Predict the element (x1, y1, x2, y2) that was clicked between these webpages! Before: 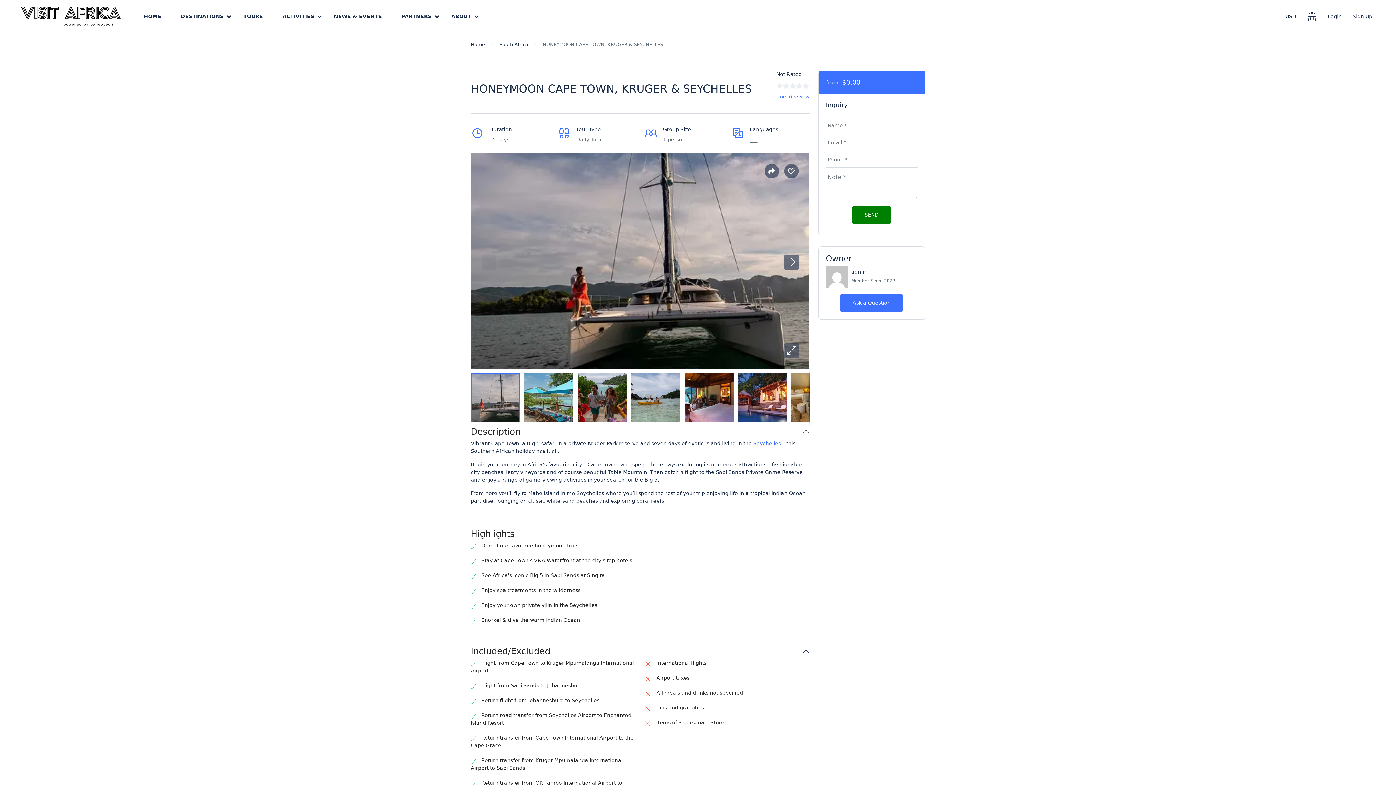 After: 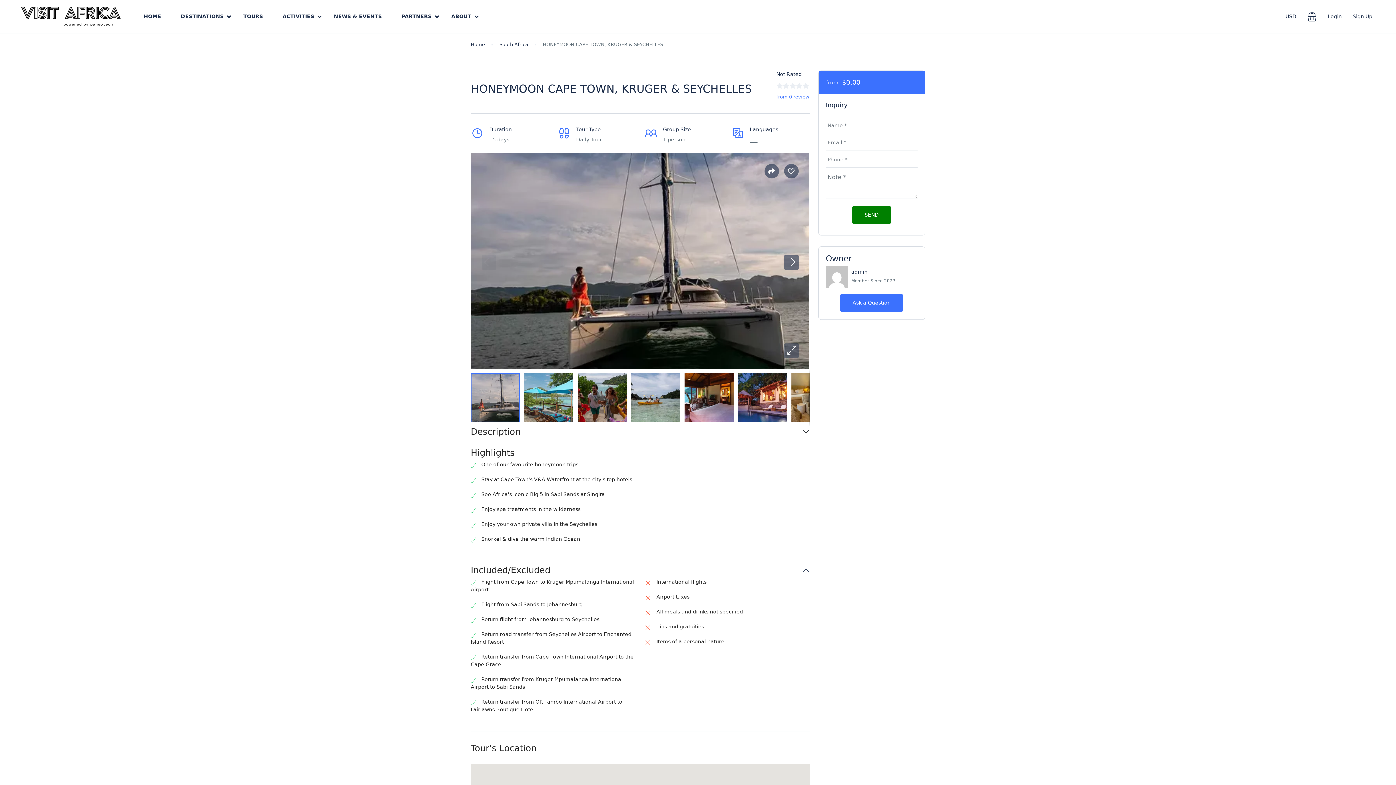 Action: label: Description bbox: (470, 426, 809, 437)